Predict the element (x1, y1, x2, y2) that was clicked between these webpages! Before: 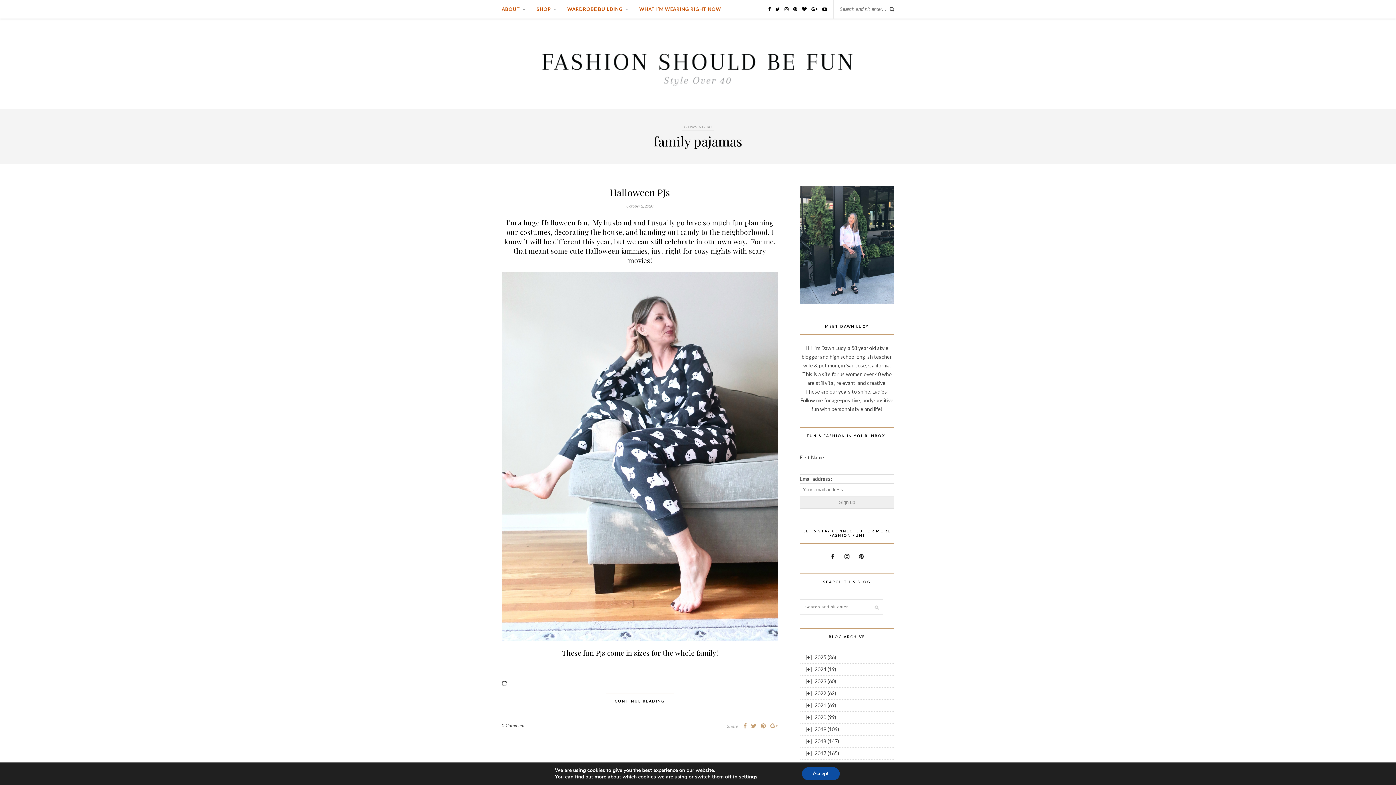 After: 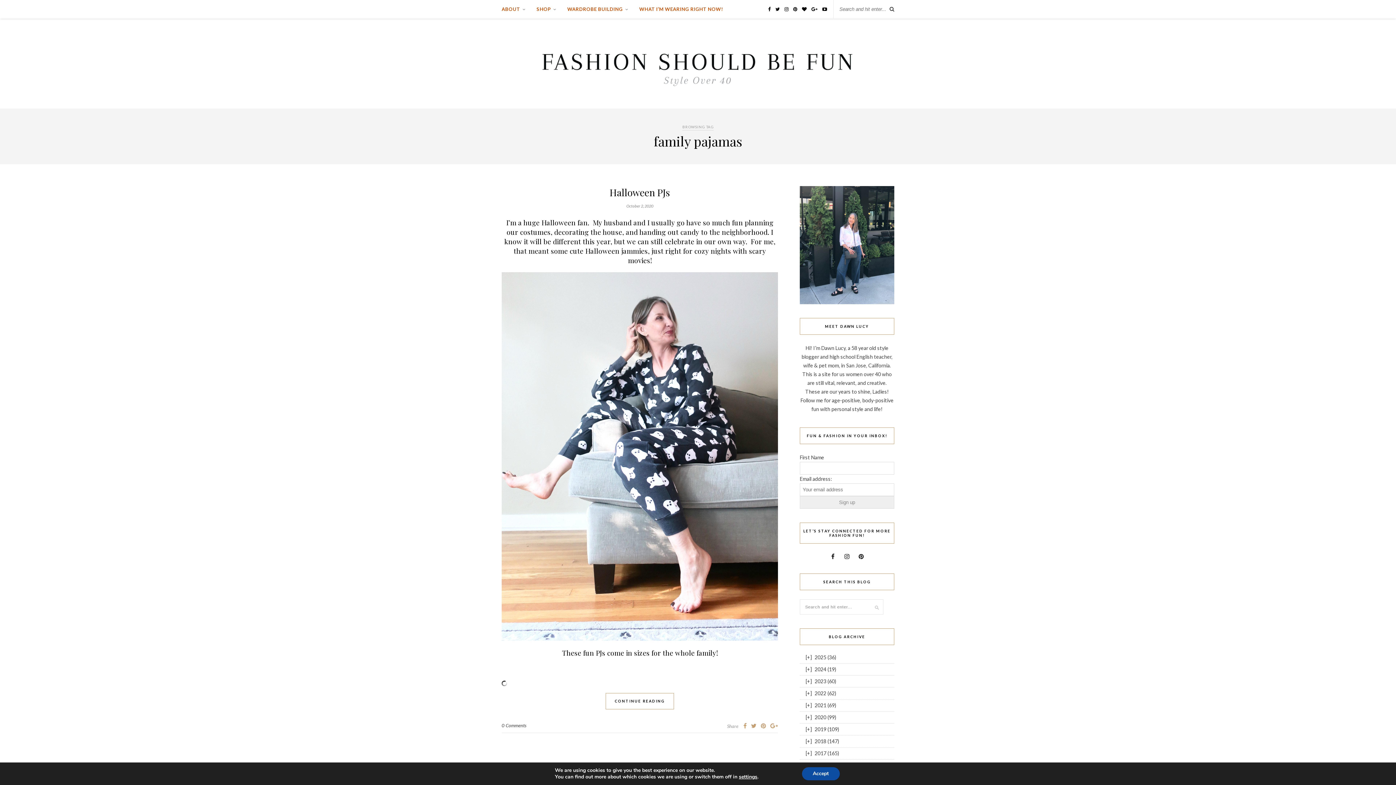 Action: bbox: (770, 722, 778, 729)